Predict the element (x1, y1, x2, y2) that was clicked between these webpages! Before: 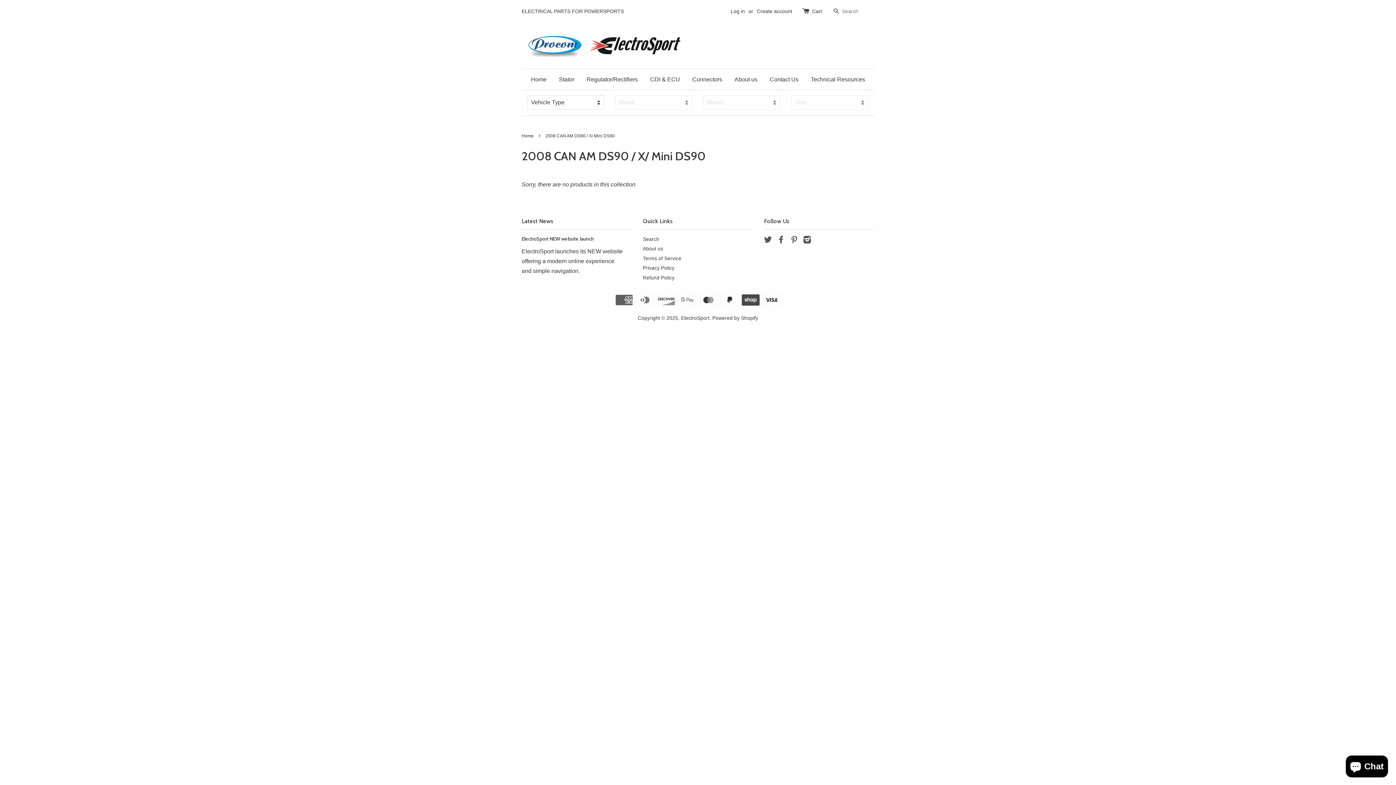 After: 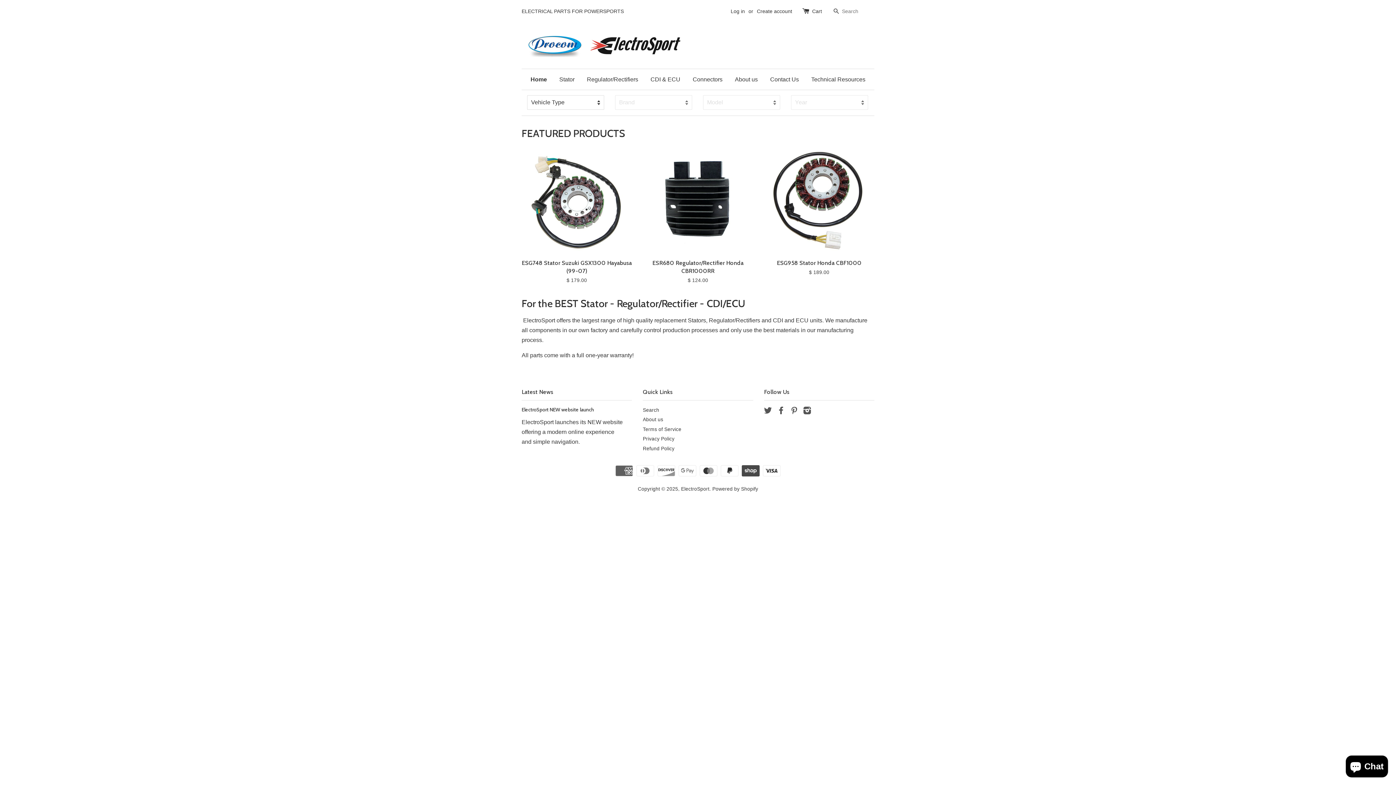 Action: bbox: (531, 69, 552, 89) label: Home